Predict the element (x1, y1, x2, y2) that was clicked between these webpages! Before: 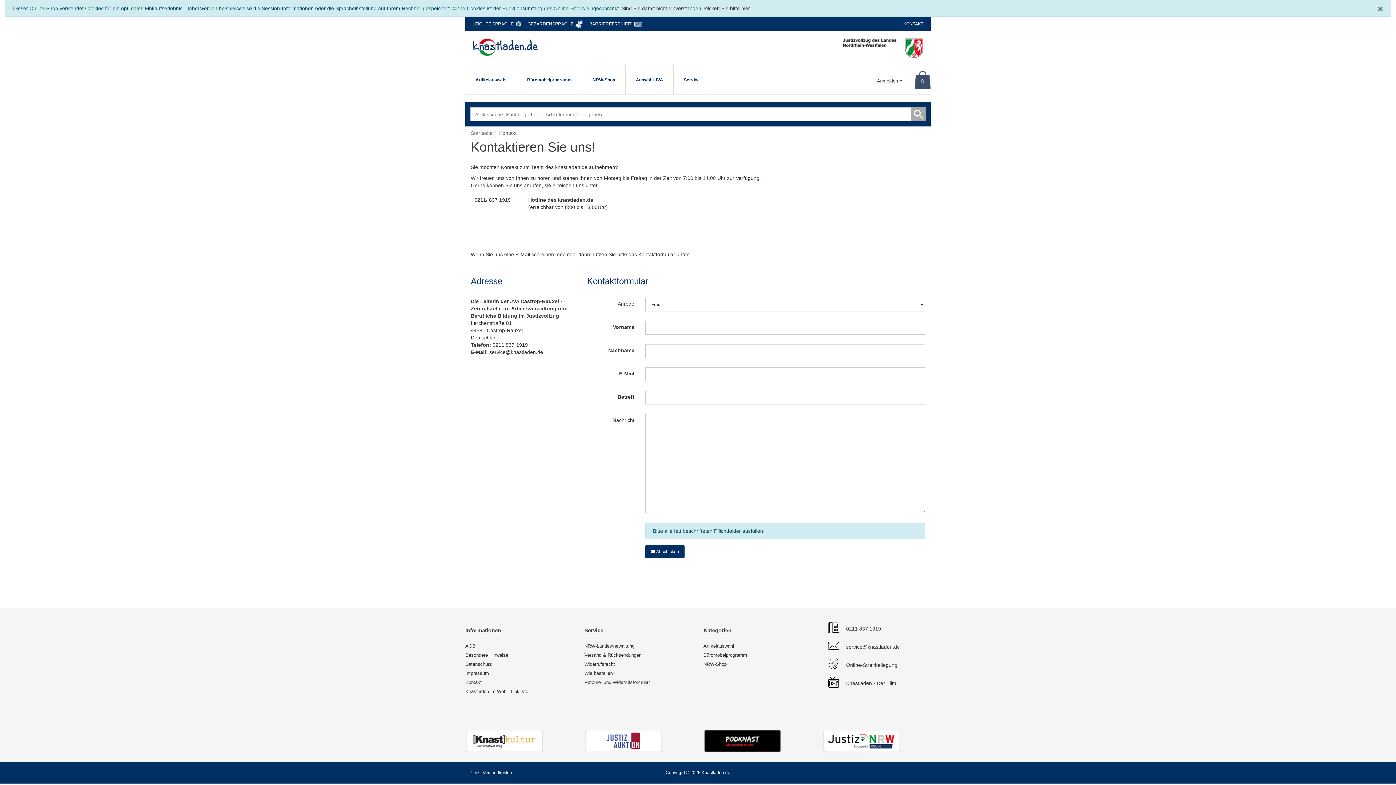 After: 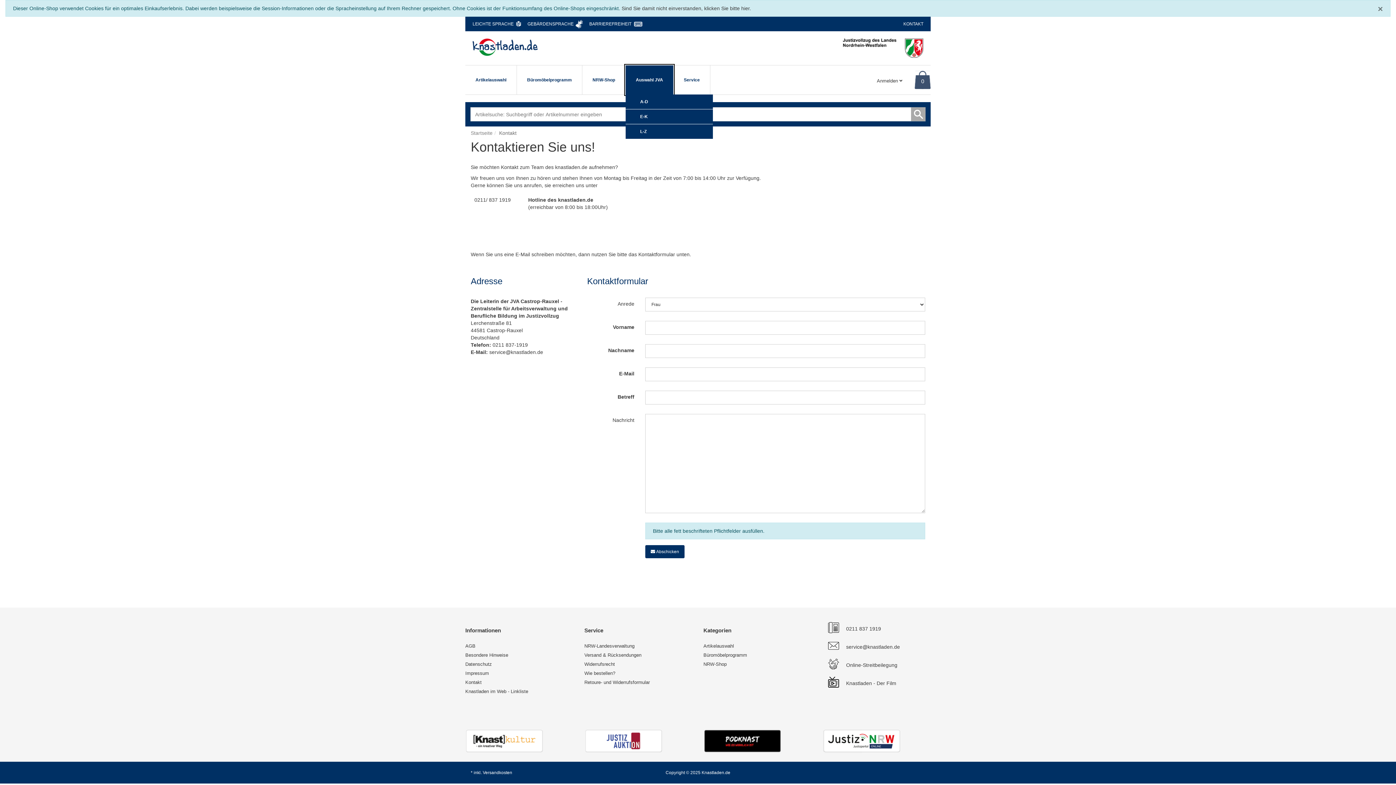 Action: label: Auswahl JVA bbox: (625, 65, 673, 94)